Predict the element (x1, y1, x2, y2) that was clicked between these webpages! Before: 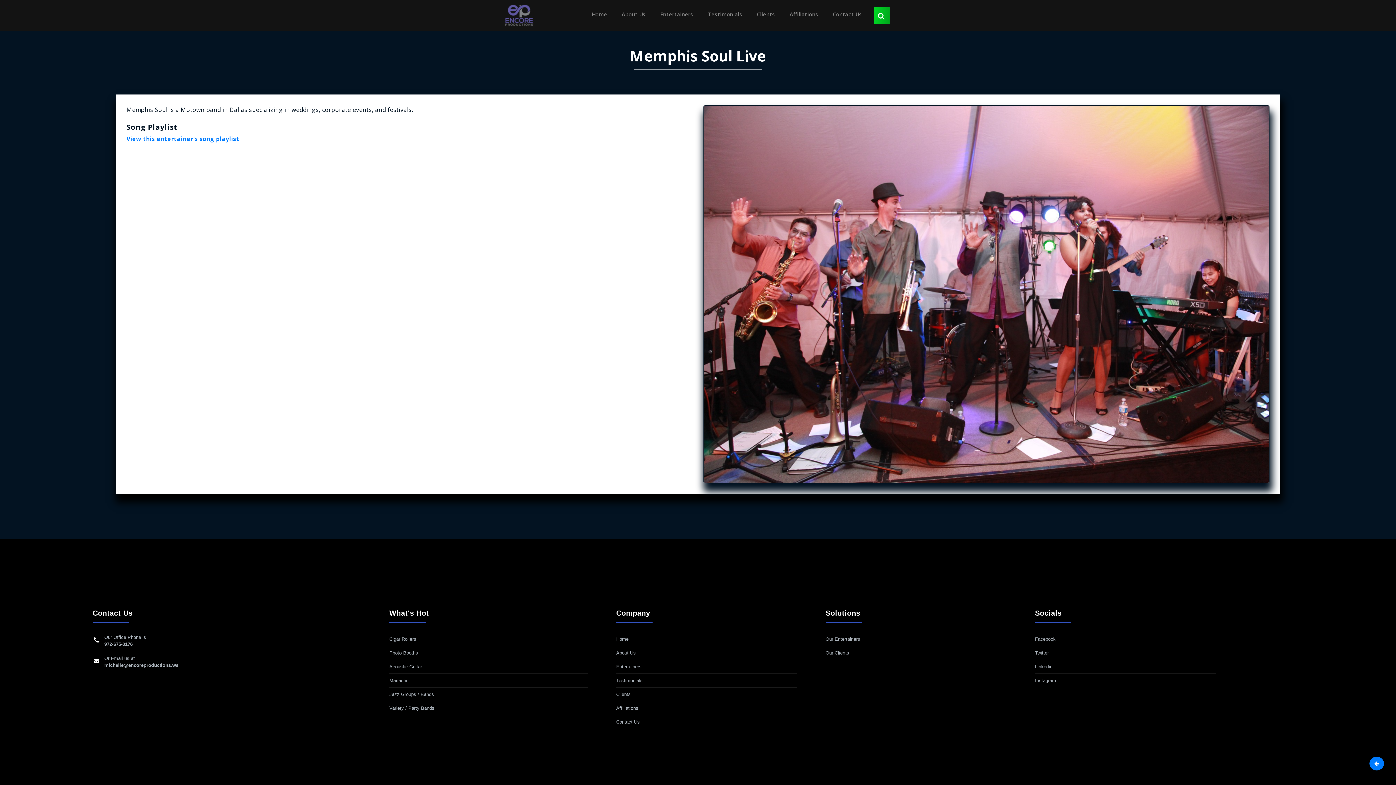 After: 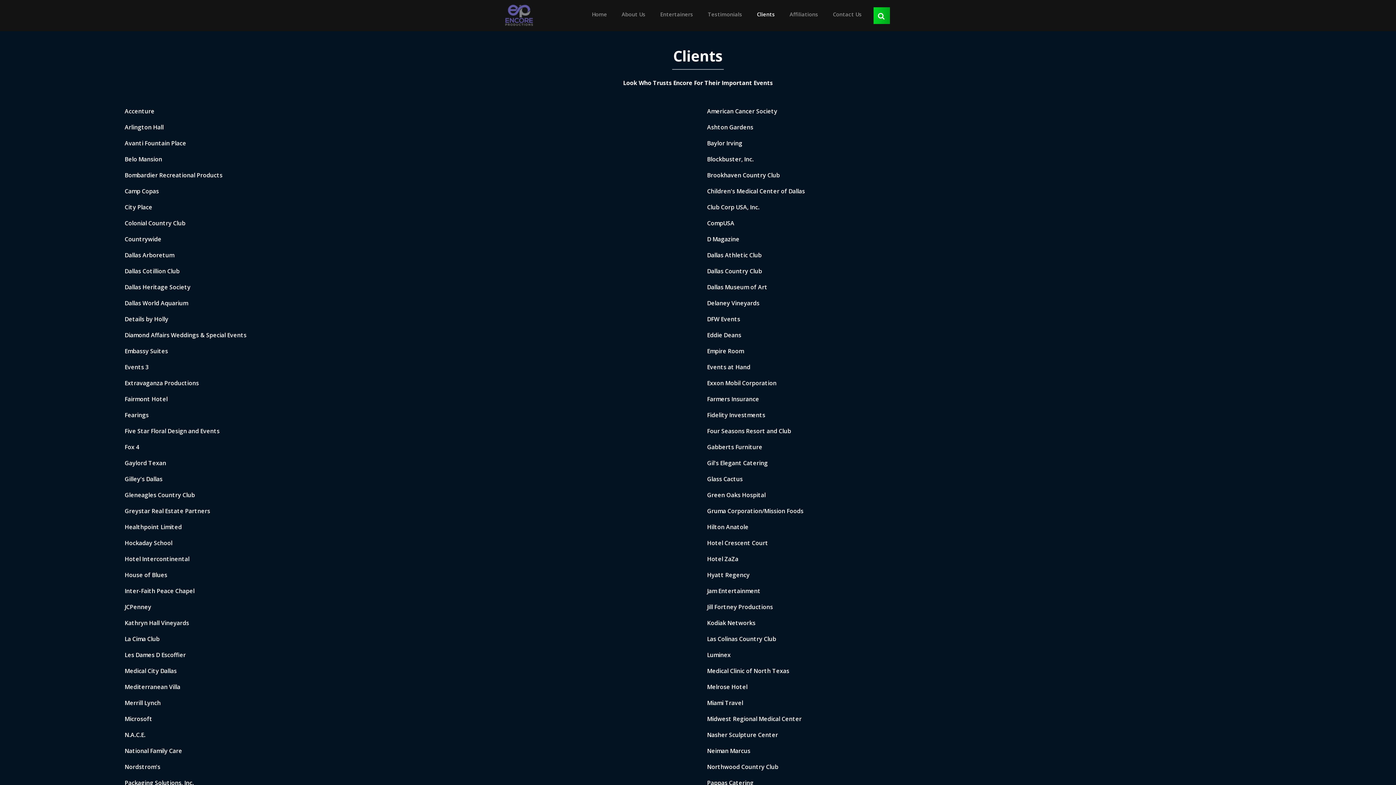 Action: bbox: (825, 646, 1006, 659) label: Our Clients